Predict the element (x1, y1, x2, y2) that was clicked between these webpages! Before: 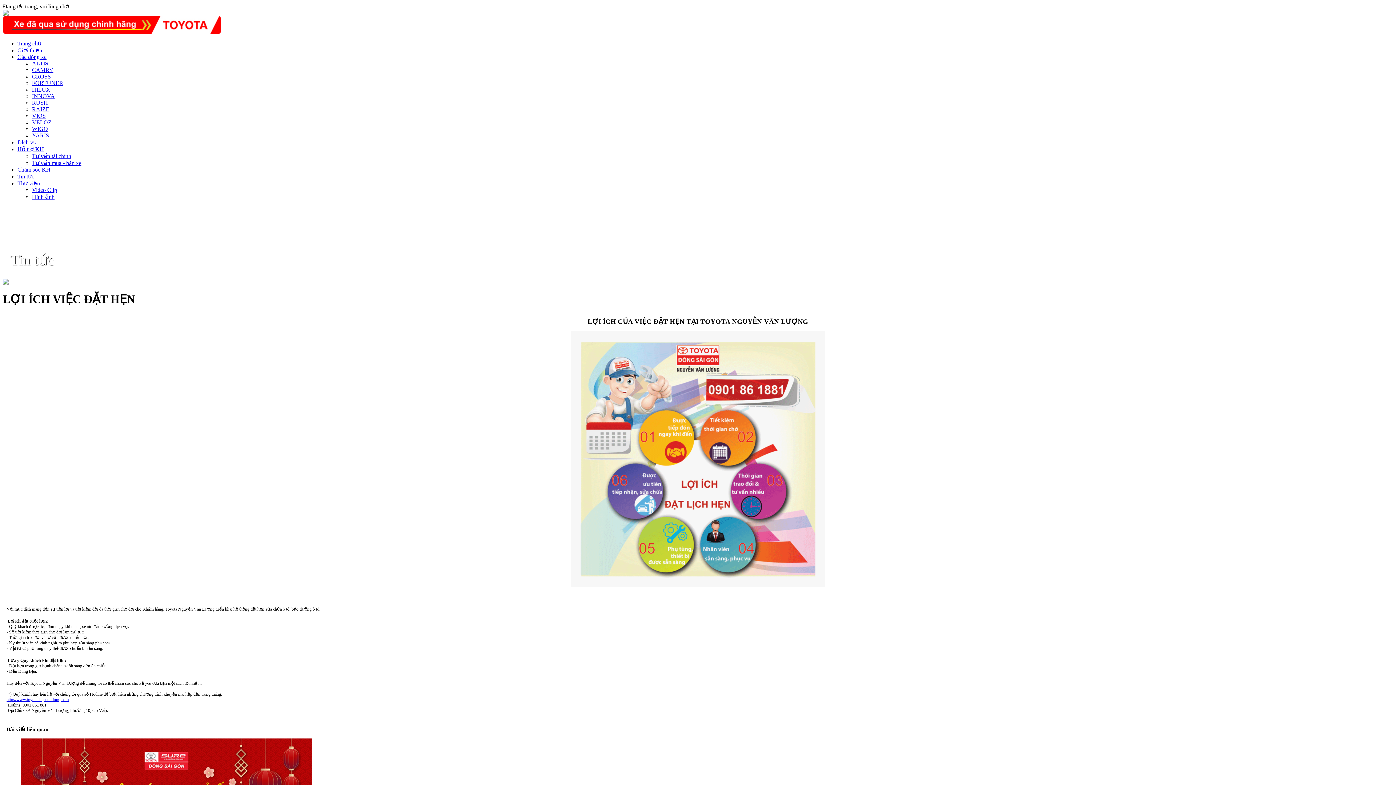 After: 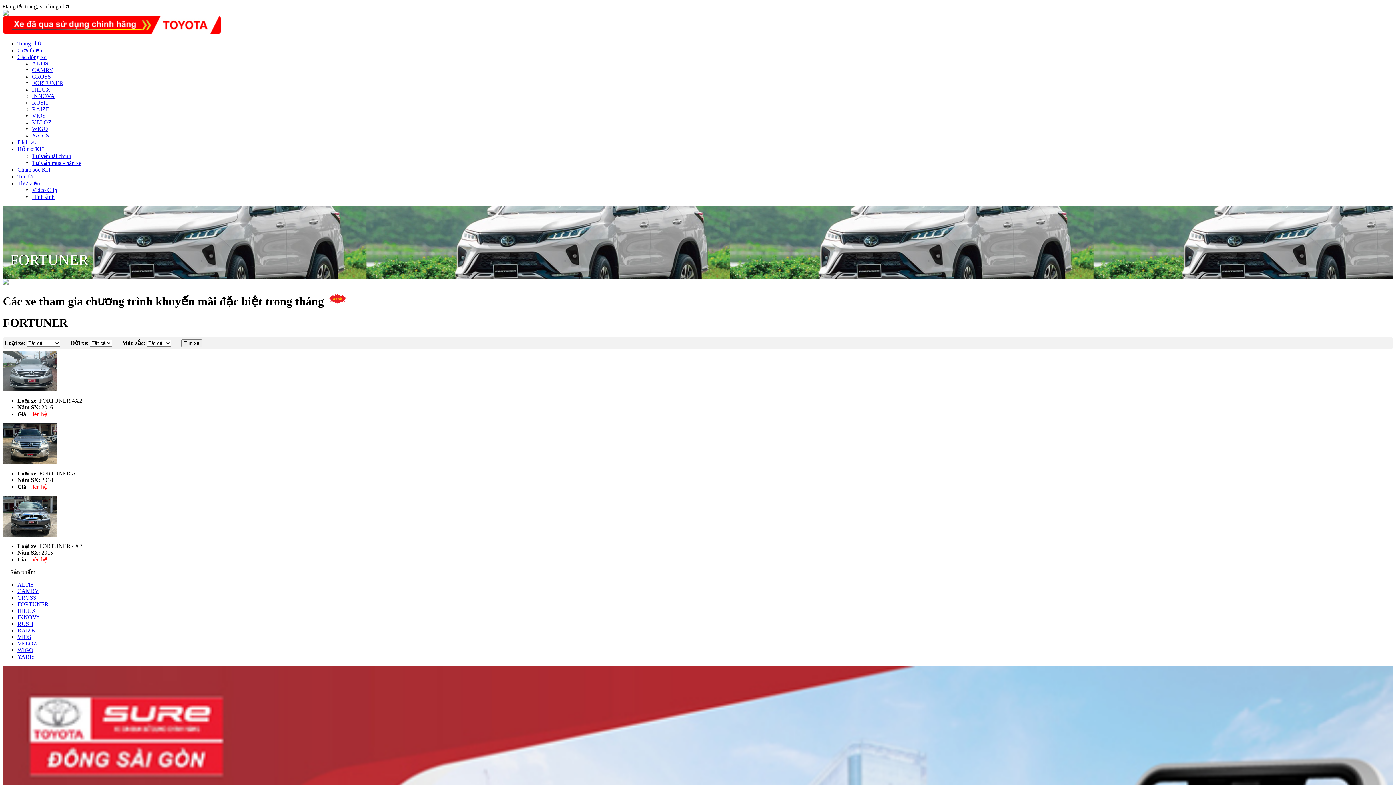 Action: bbox: (32, 80, 63, 86) label: FORTUNER